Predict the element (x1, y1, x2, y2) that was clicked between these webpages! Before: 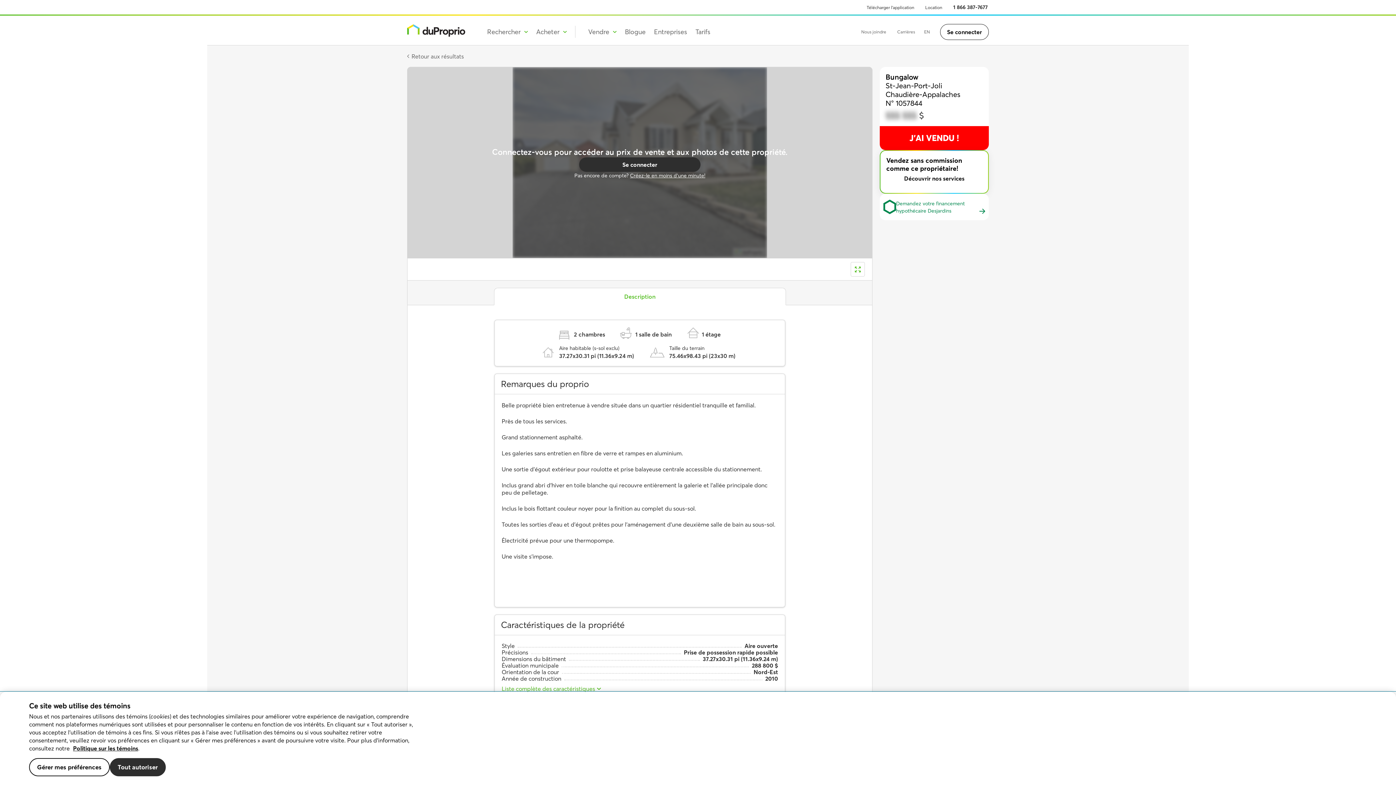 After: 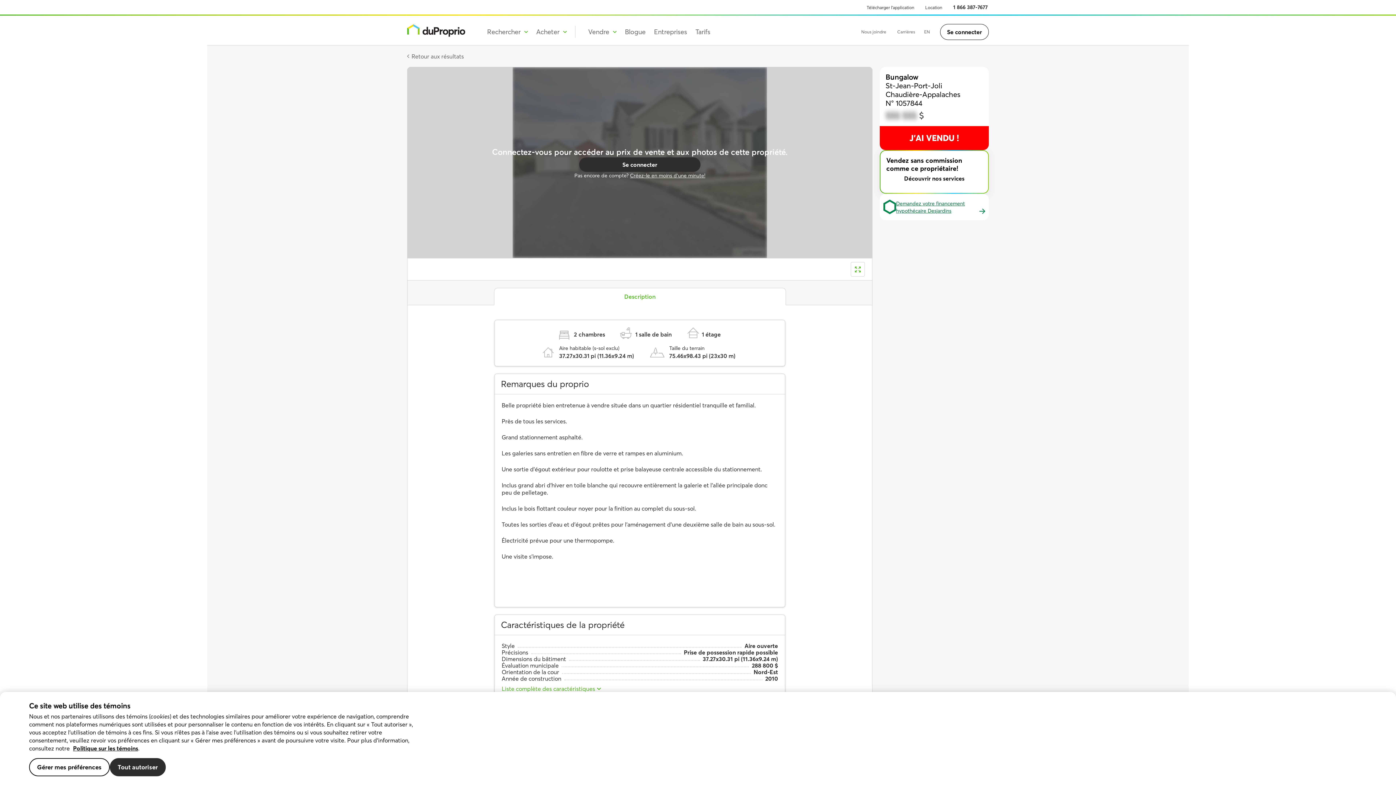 Action: bbox: (880, 193, 989, 220) label: Demandez votre financement hypothécaire Desjardins